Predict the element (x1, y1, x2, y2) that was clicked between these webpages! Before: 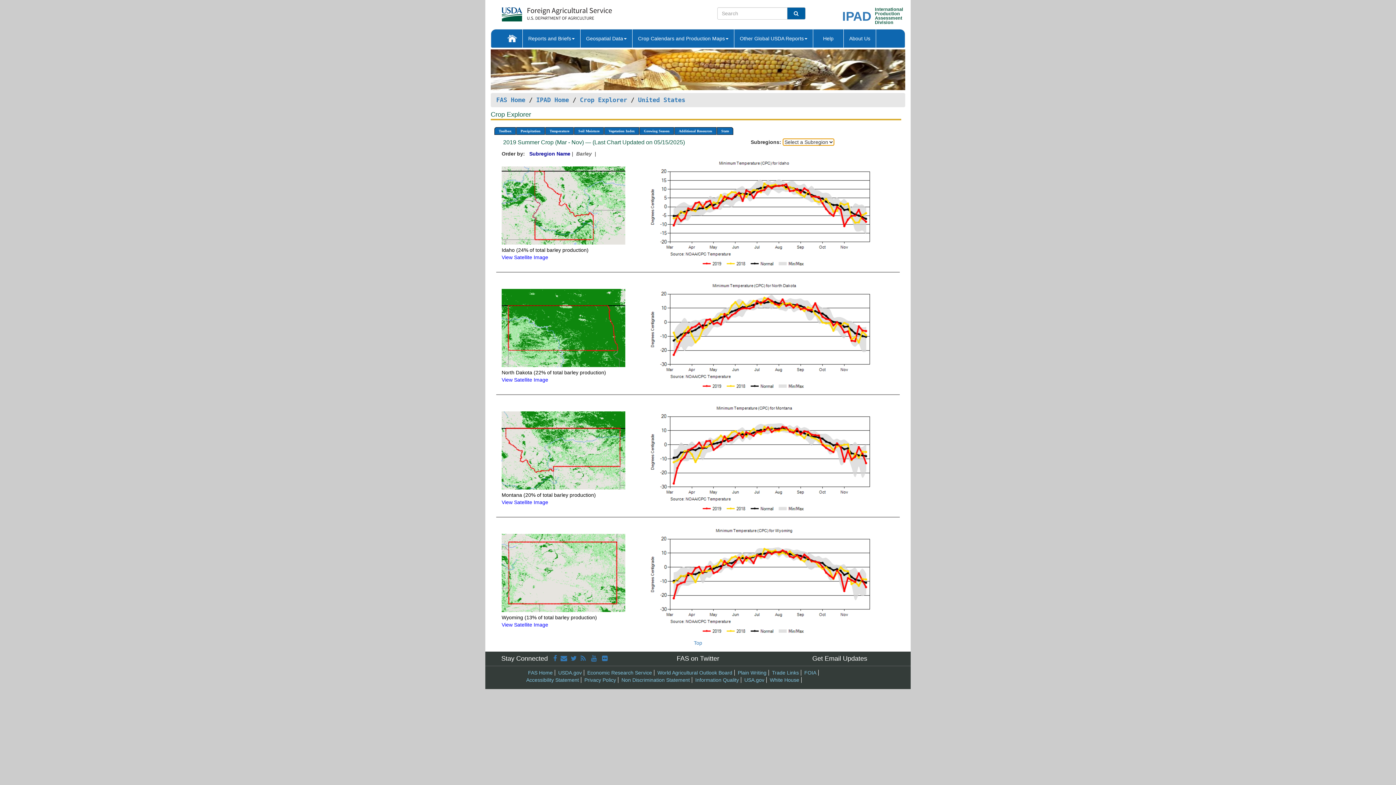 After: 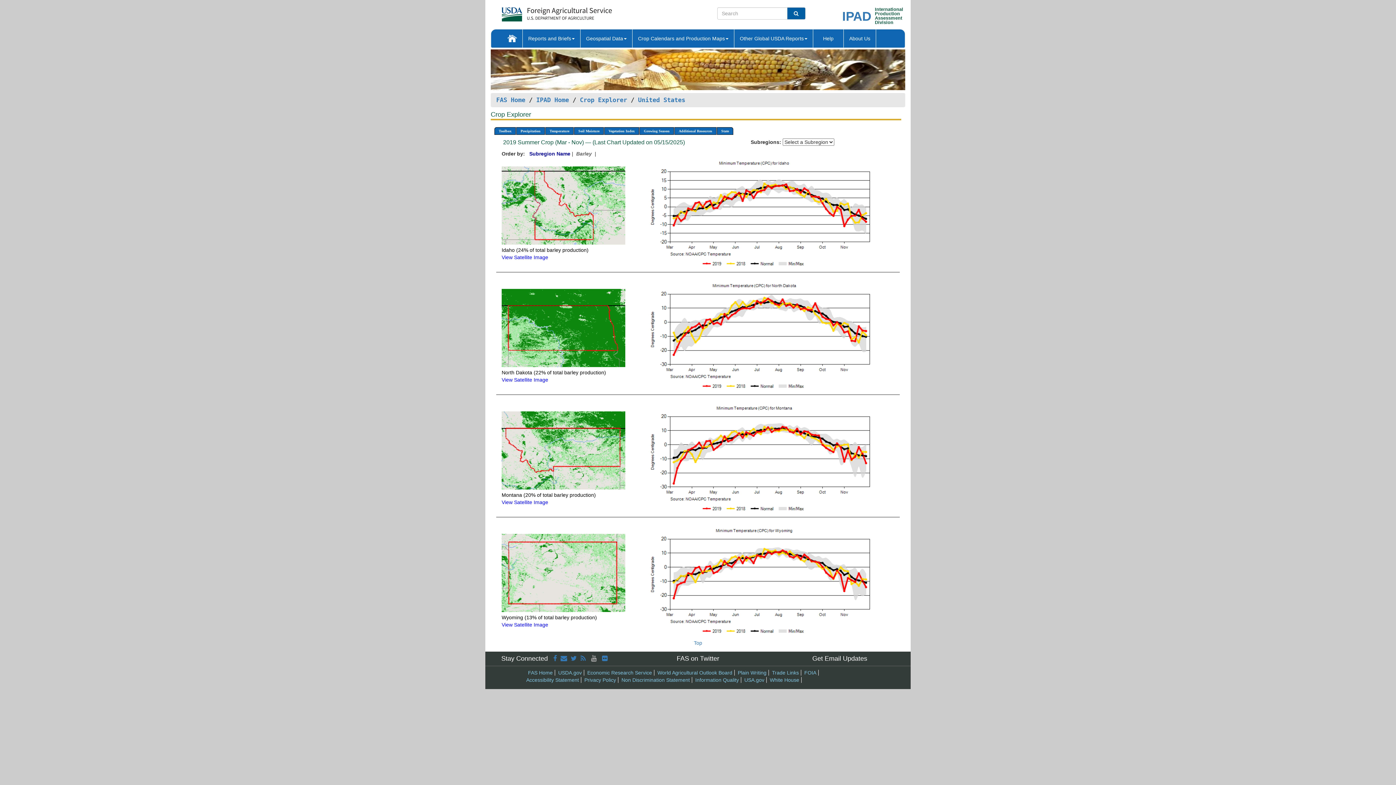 Action: label:   bbox: (591, 655, 598, 662)